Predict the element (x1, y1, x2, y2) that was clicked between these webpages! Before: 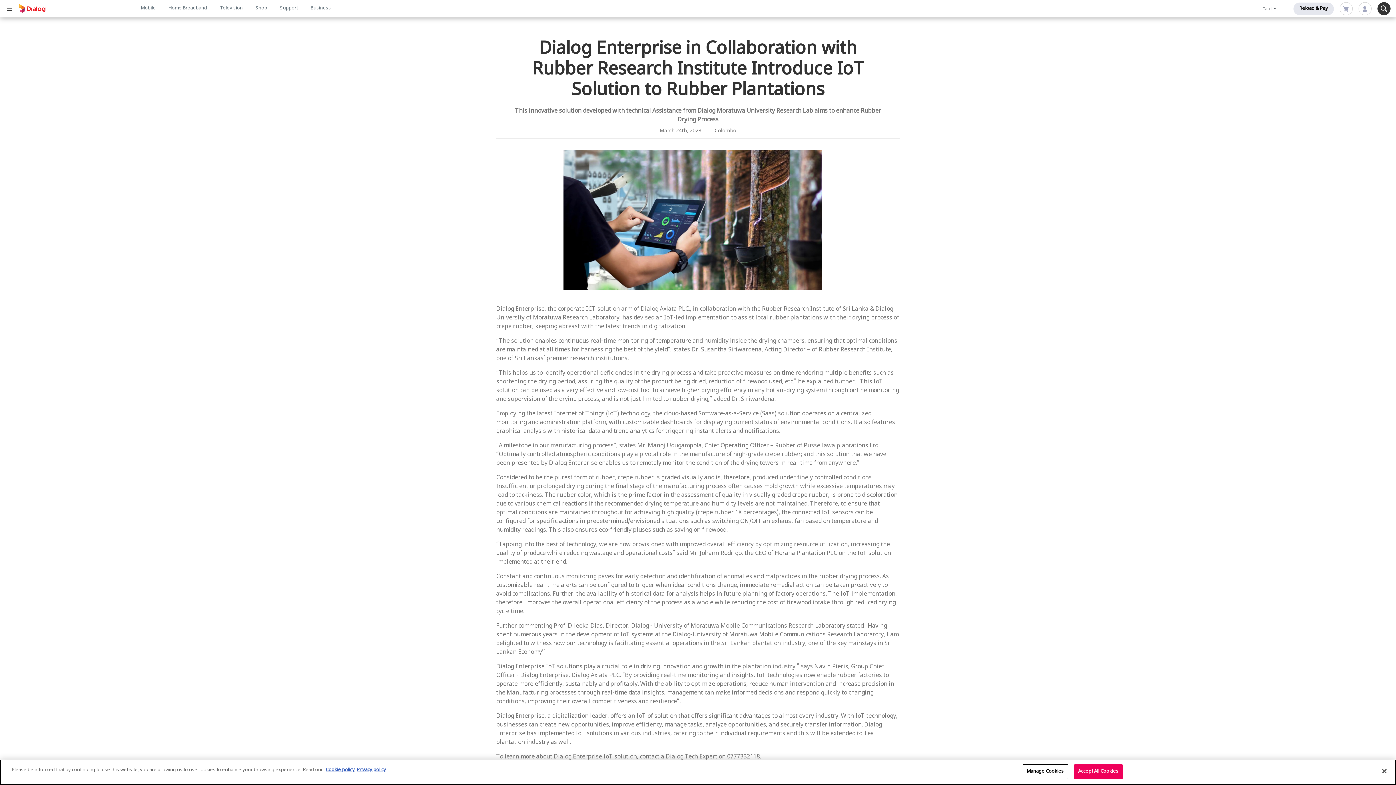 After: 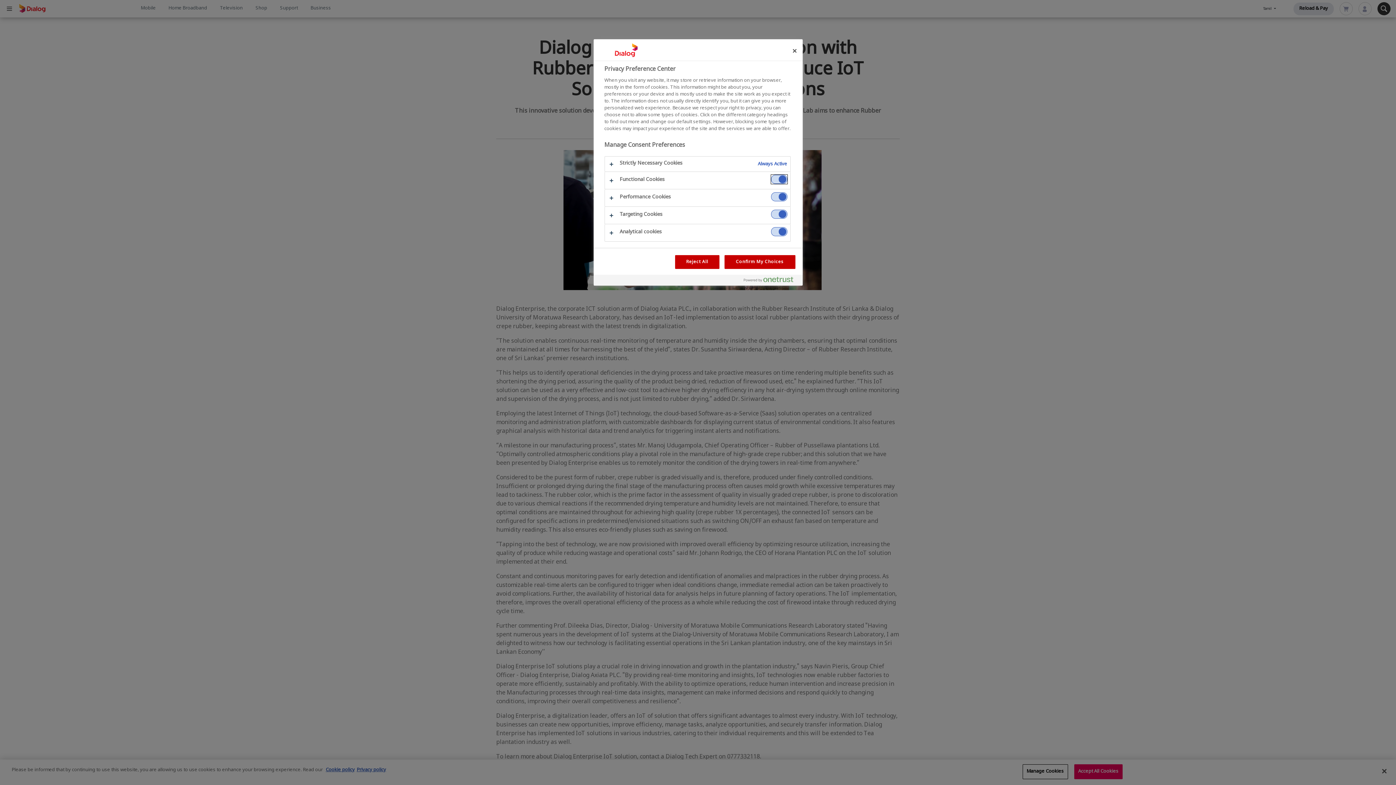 Action: bbox: (1022, 764, 1068, 779) label: Manage Cookies